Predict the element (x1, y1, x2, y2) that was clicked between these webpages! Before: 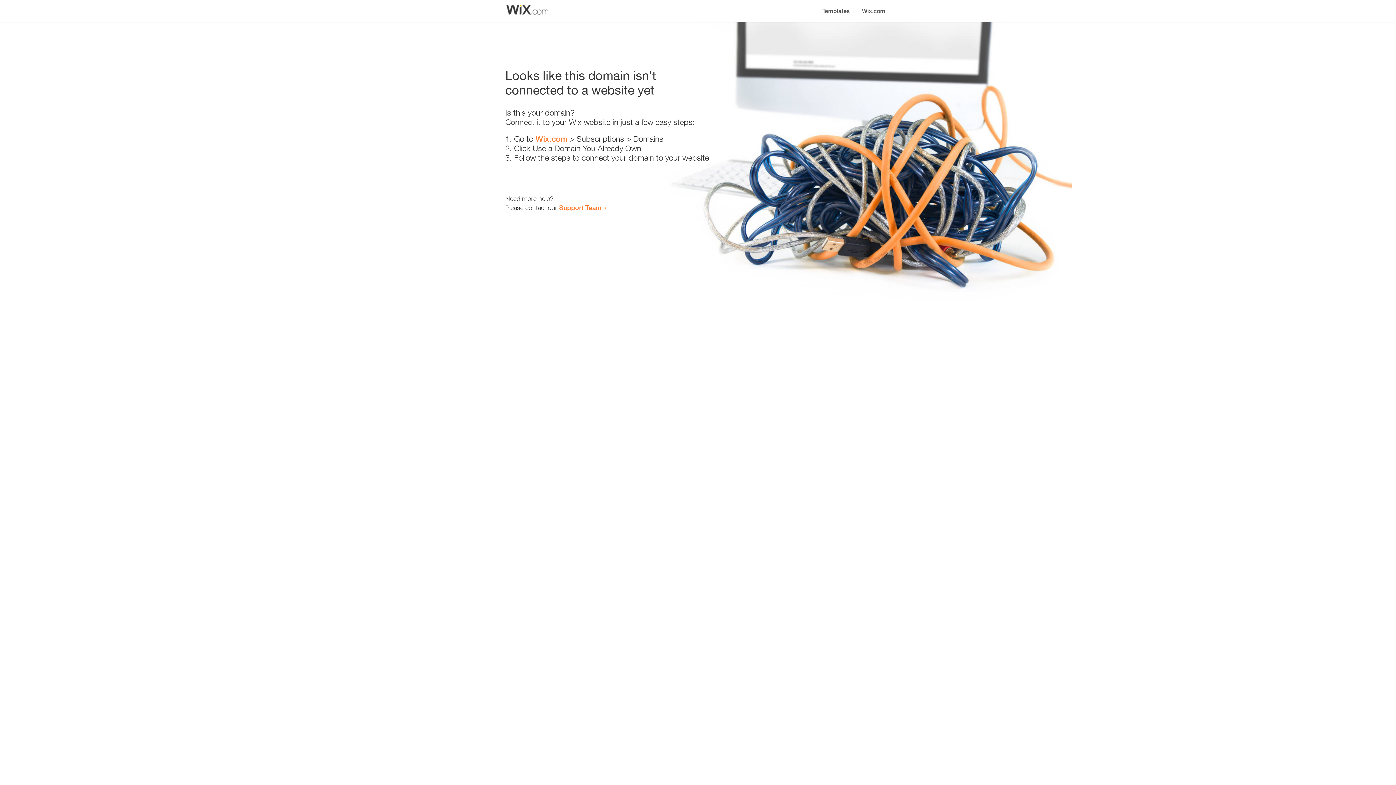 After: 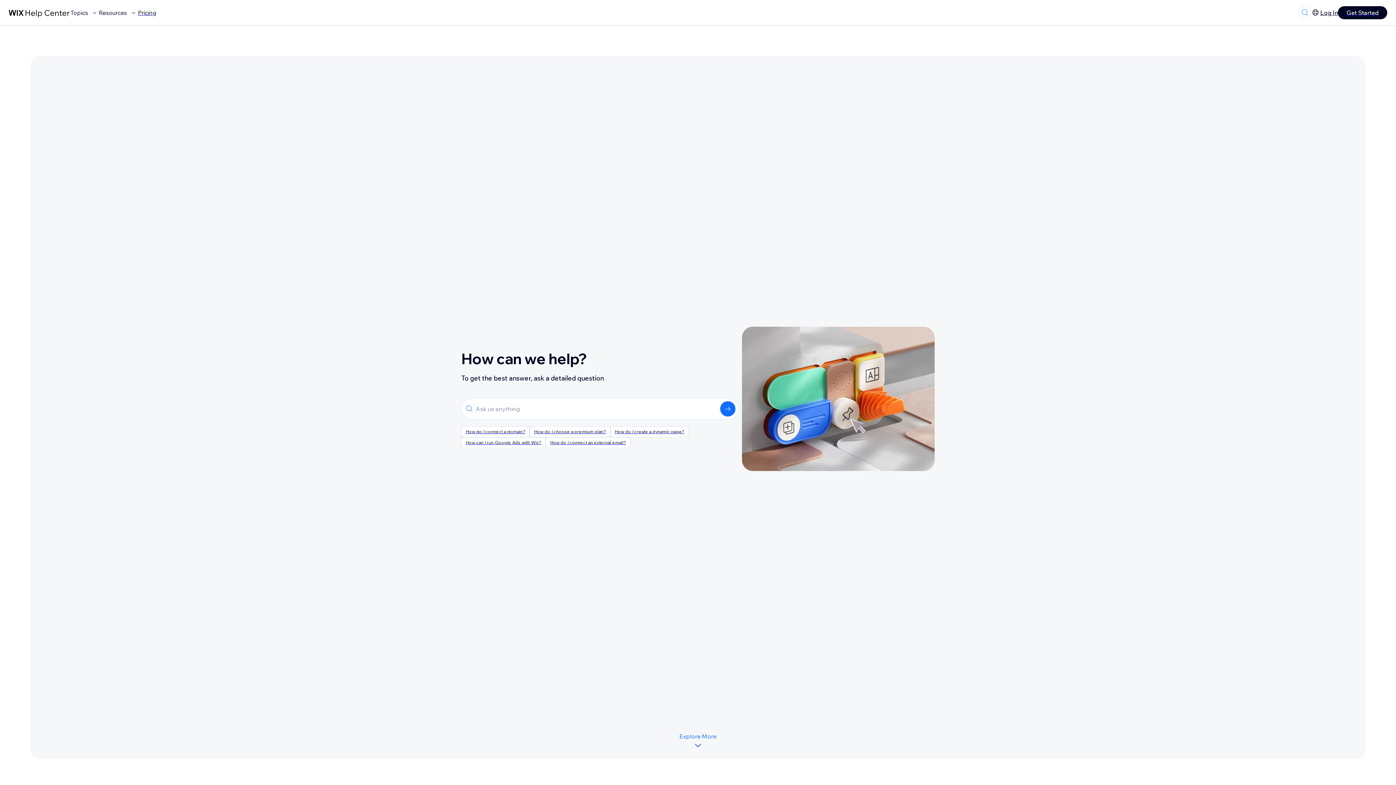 Action: bbox: (559, 203, 601, 211) label: Support Team